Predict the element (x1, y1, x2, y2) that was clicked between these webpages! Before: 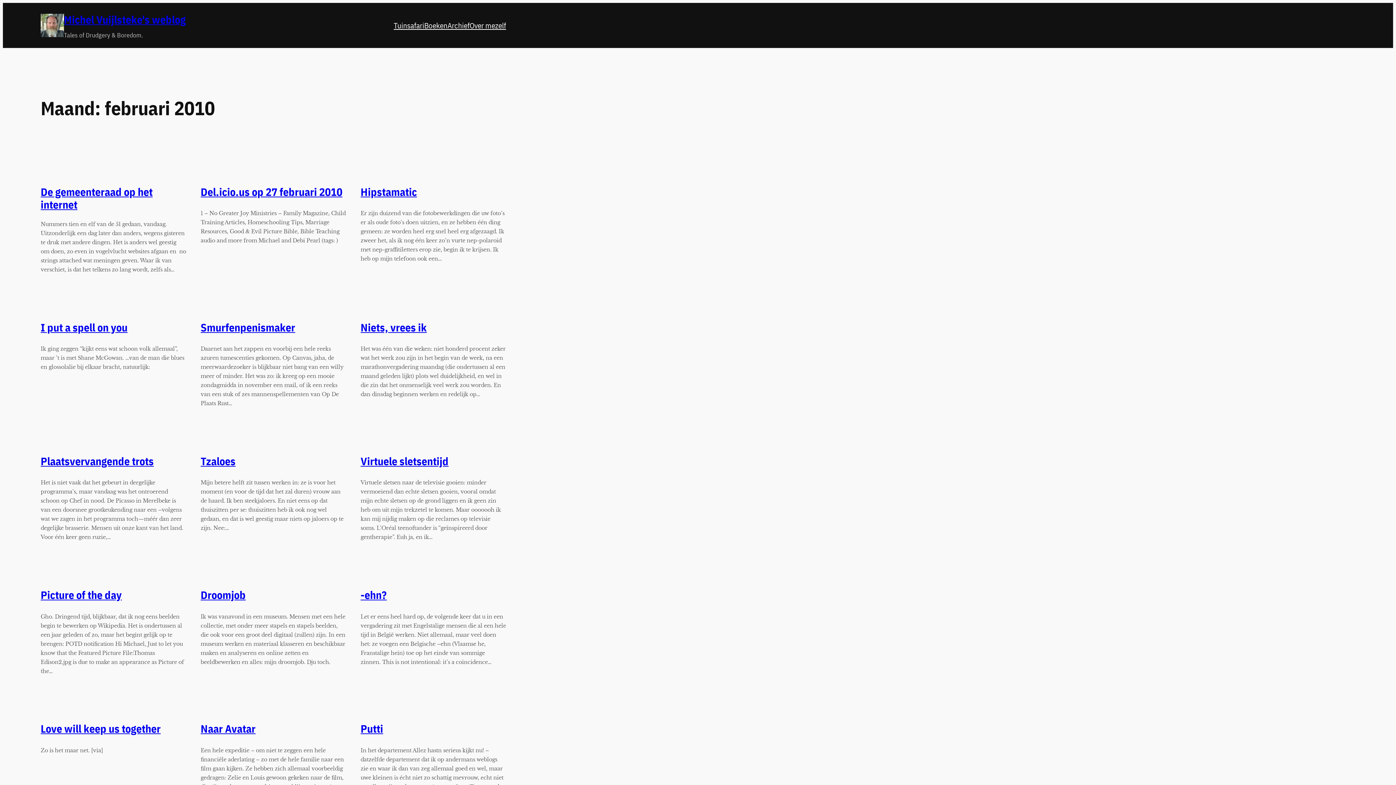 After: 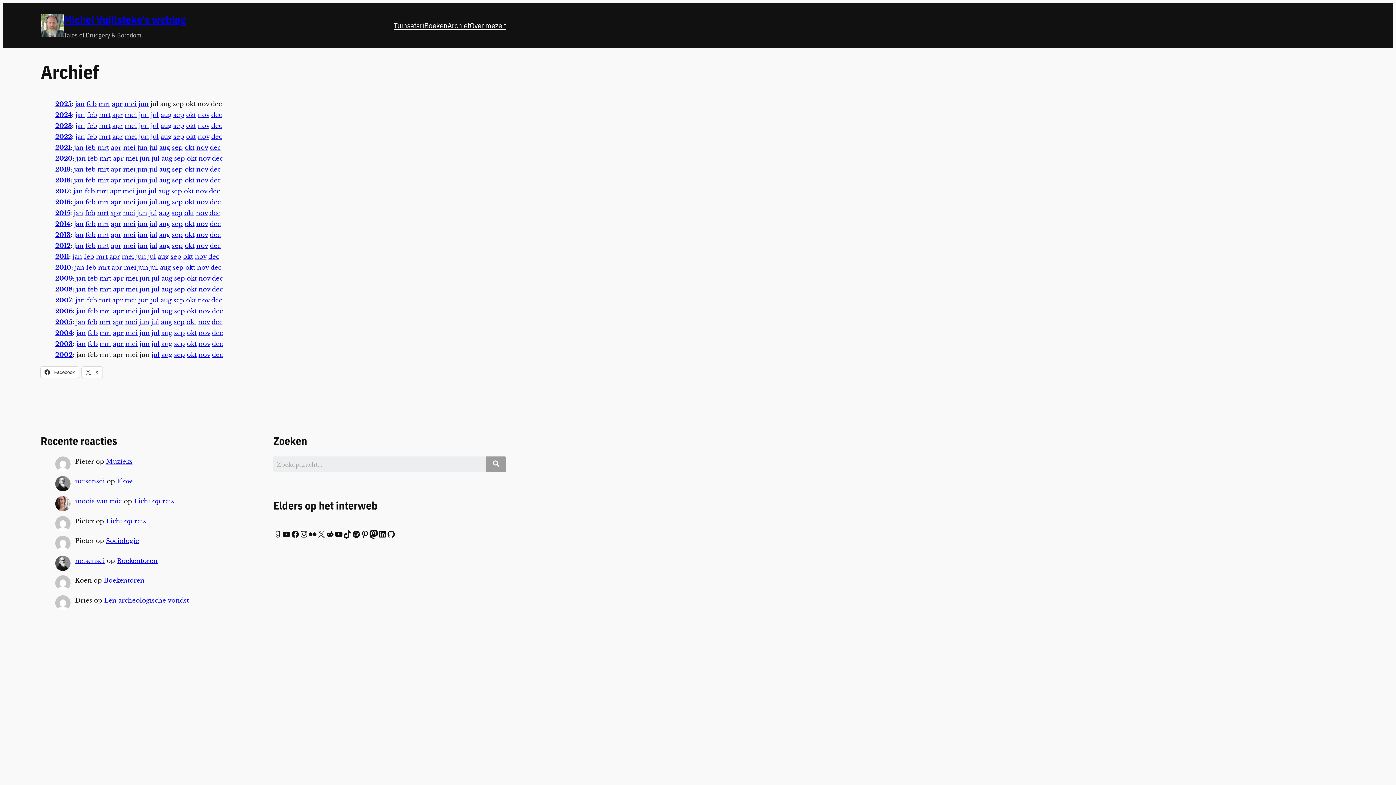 Action: label: Archief bbox: (447, 18, 469, 32)